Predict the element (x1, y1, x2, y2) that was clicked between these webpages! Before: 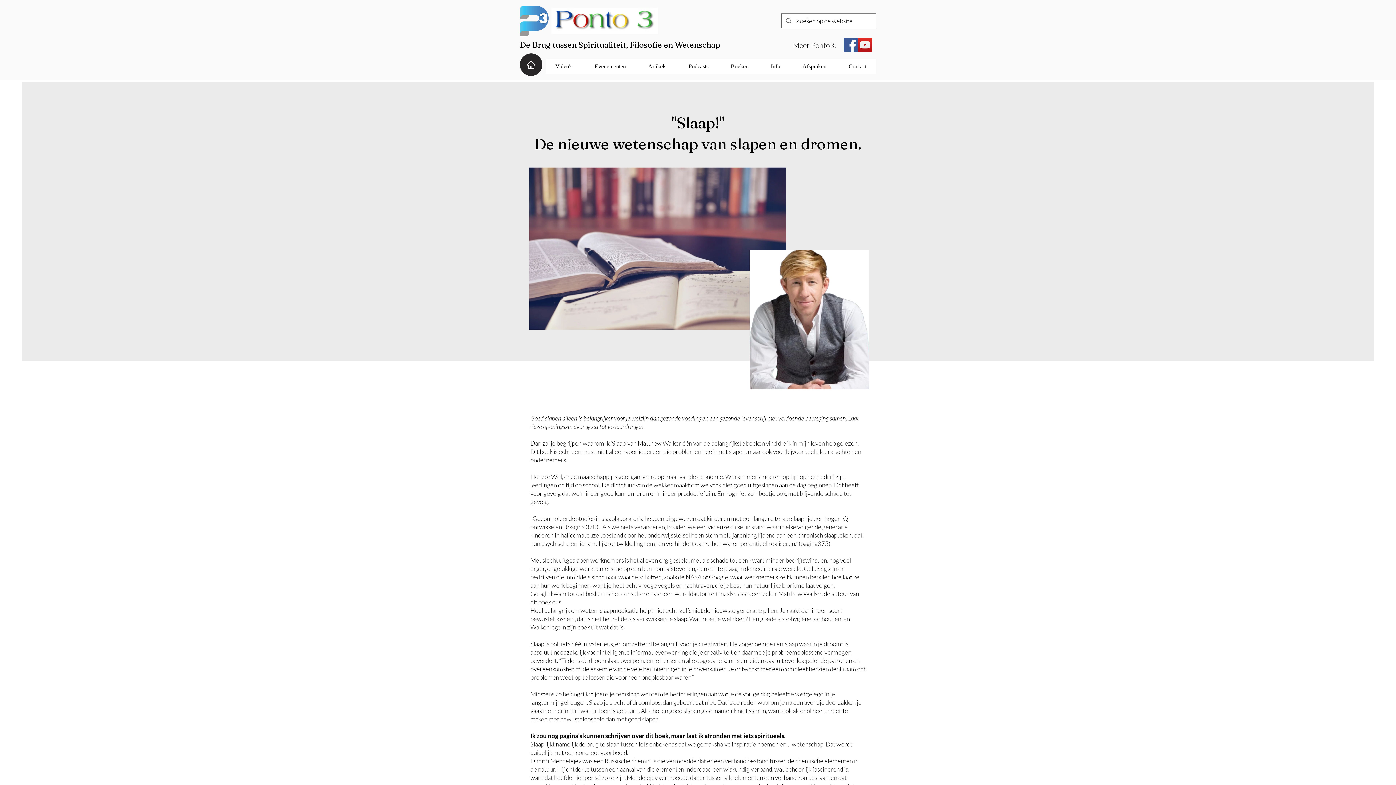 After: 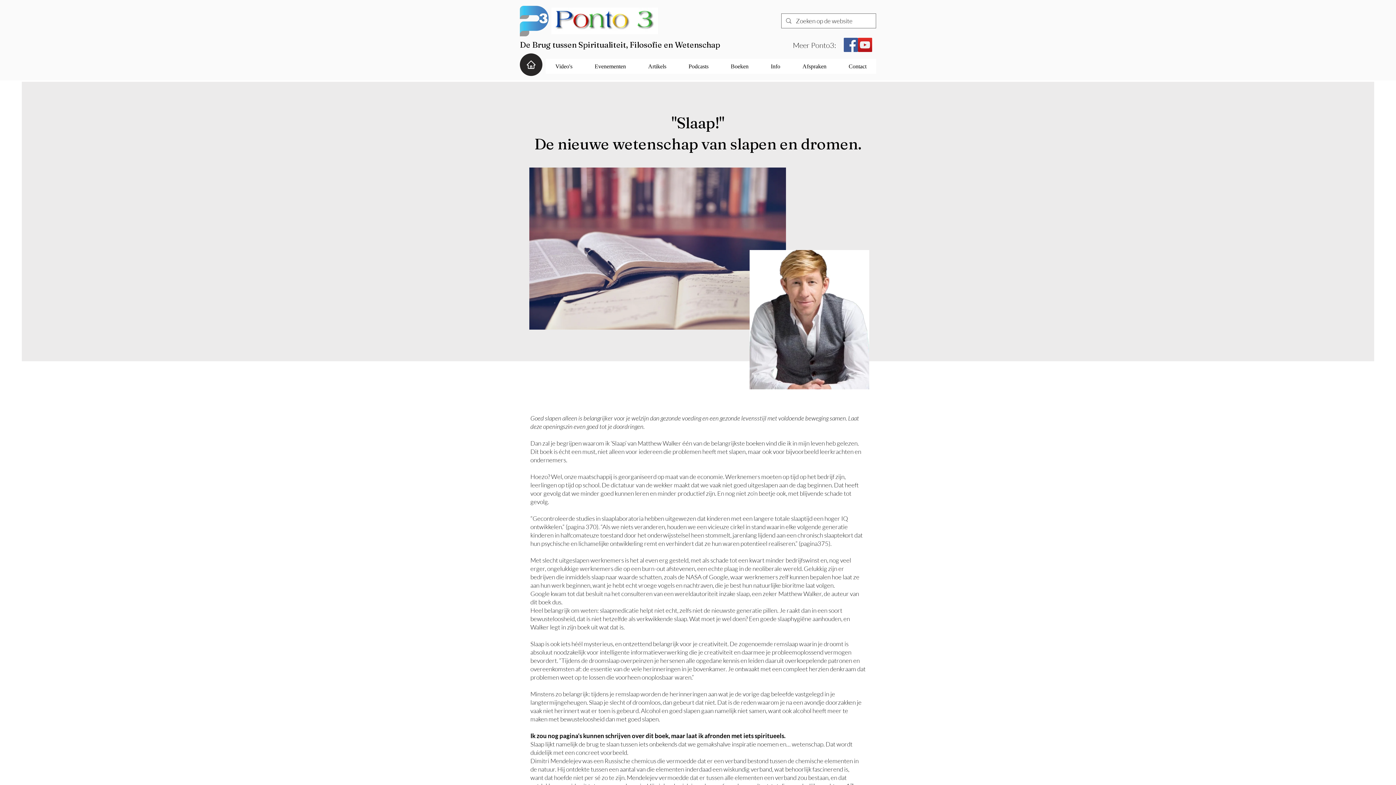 Action: label: YouTube bbox: (858, 37, 872, 52)